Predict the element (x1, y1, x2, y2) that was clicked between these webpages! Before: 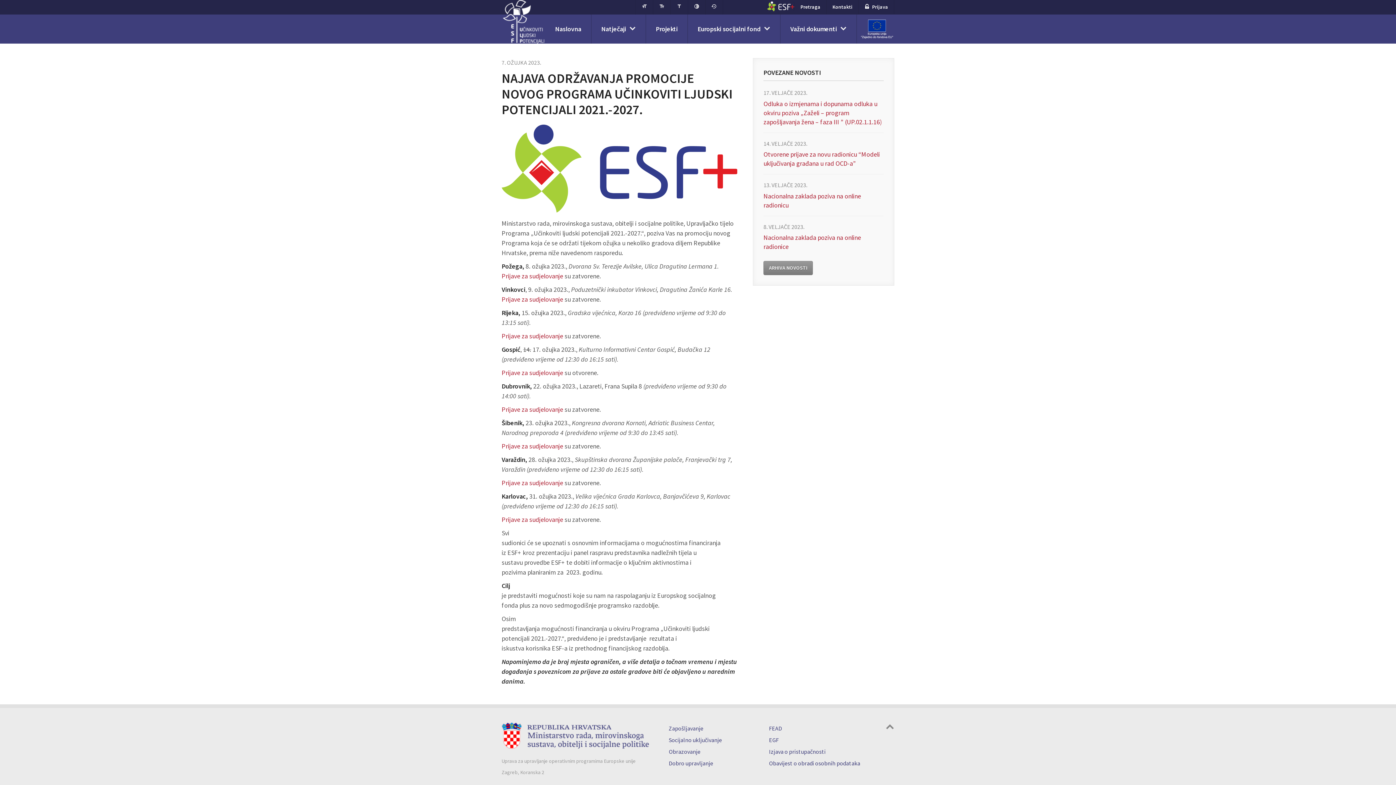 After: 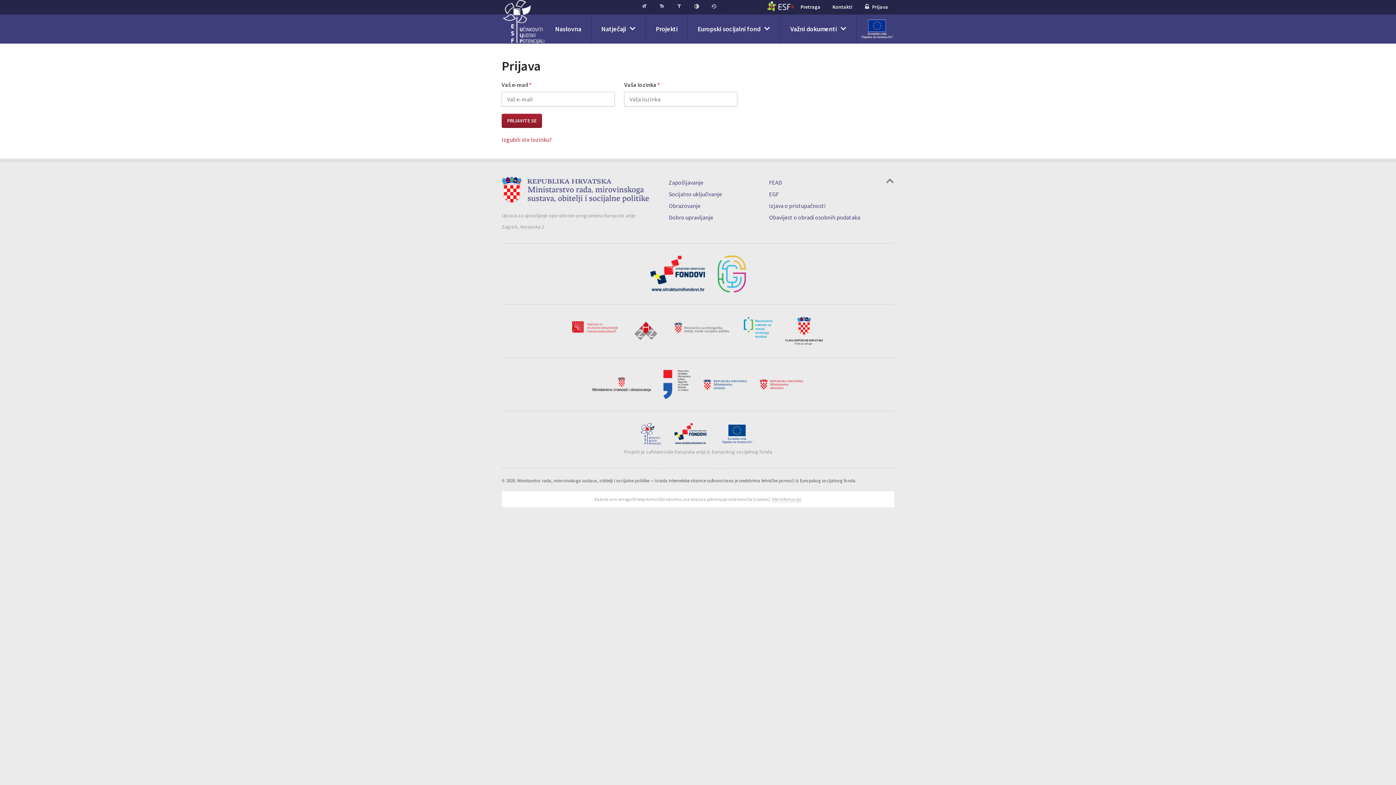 Action: bbox: (858, 0, 894, 14) label: Prijava